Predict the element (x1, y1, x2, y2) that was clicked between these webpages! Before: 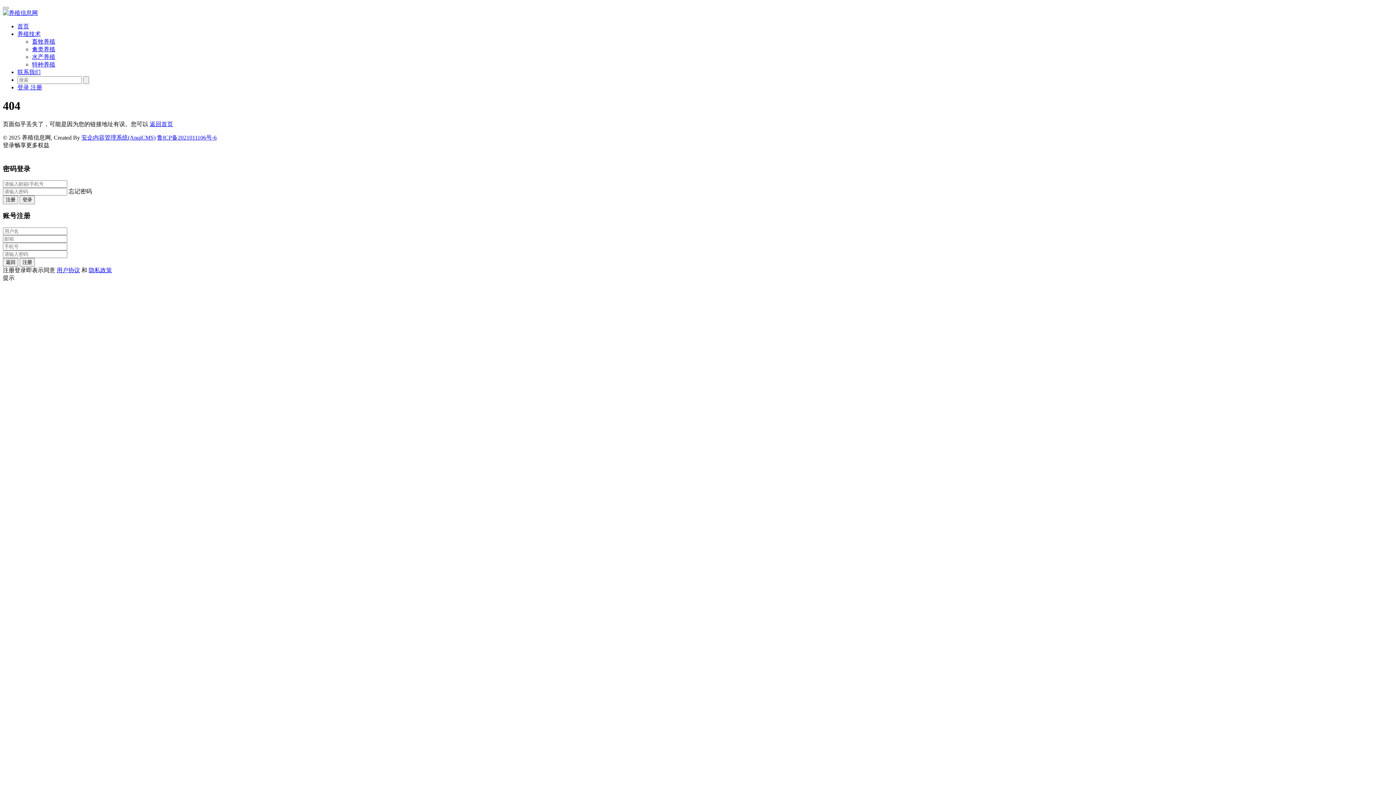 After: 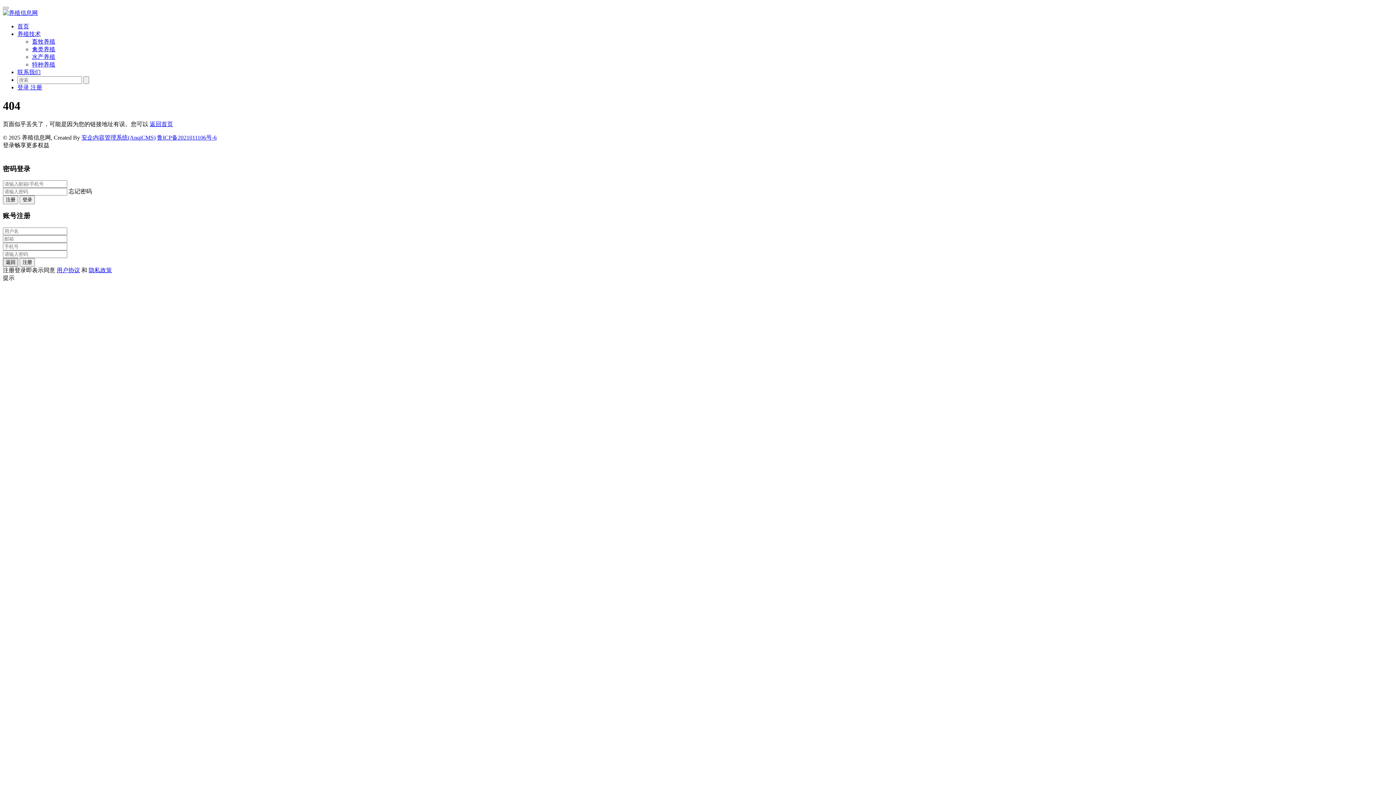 Action: bbox: (2, 258, 18, 266) label: 返回